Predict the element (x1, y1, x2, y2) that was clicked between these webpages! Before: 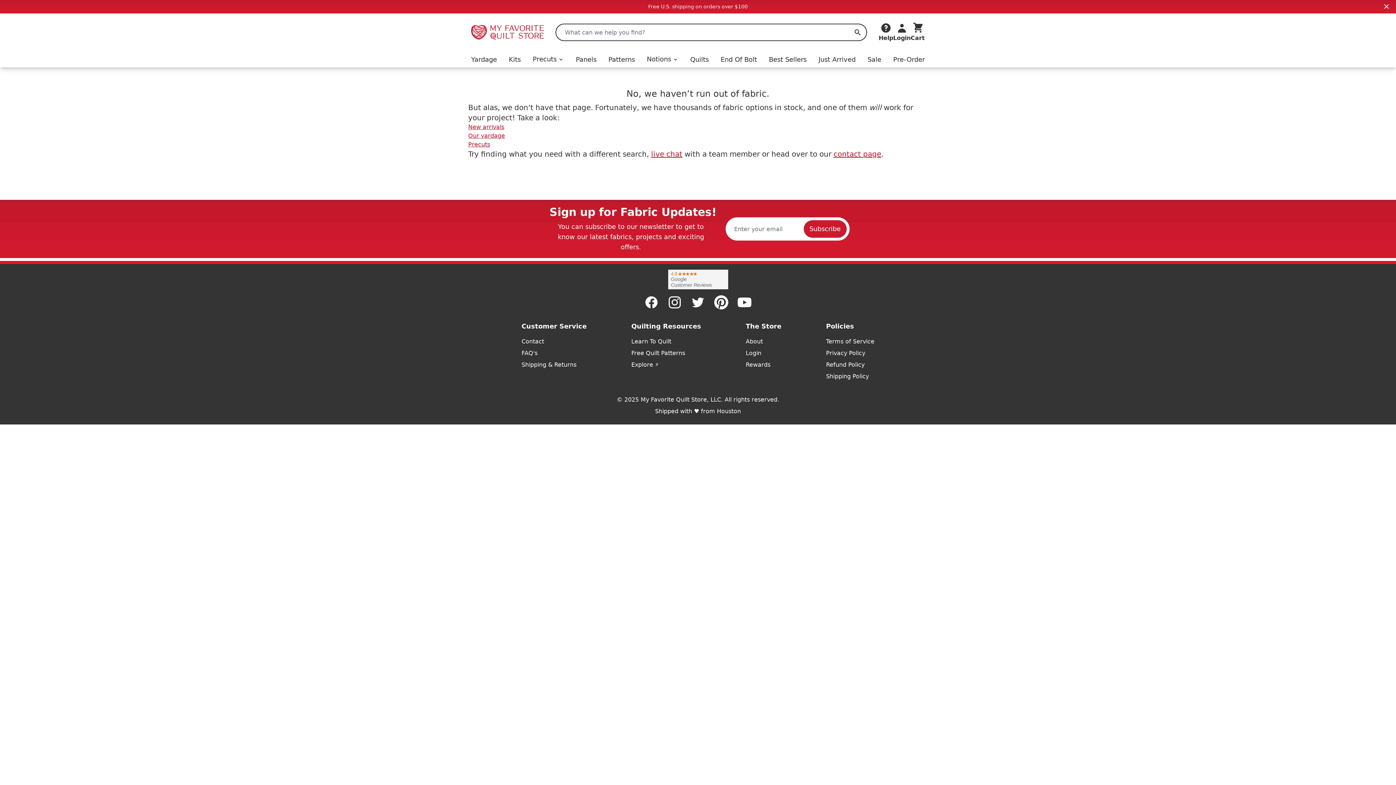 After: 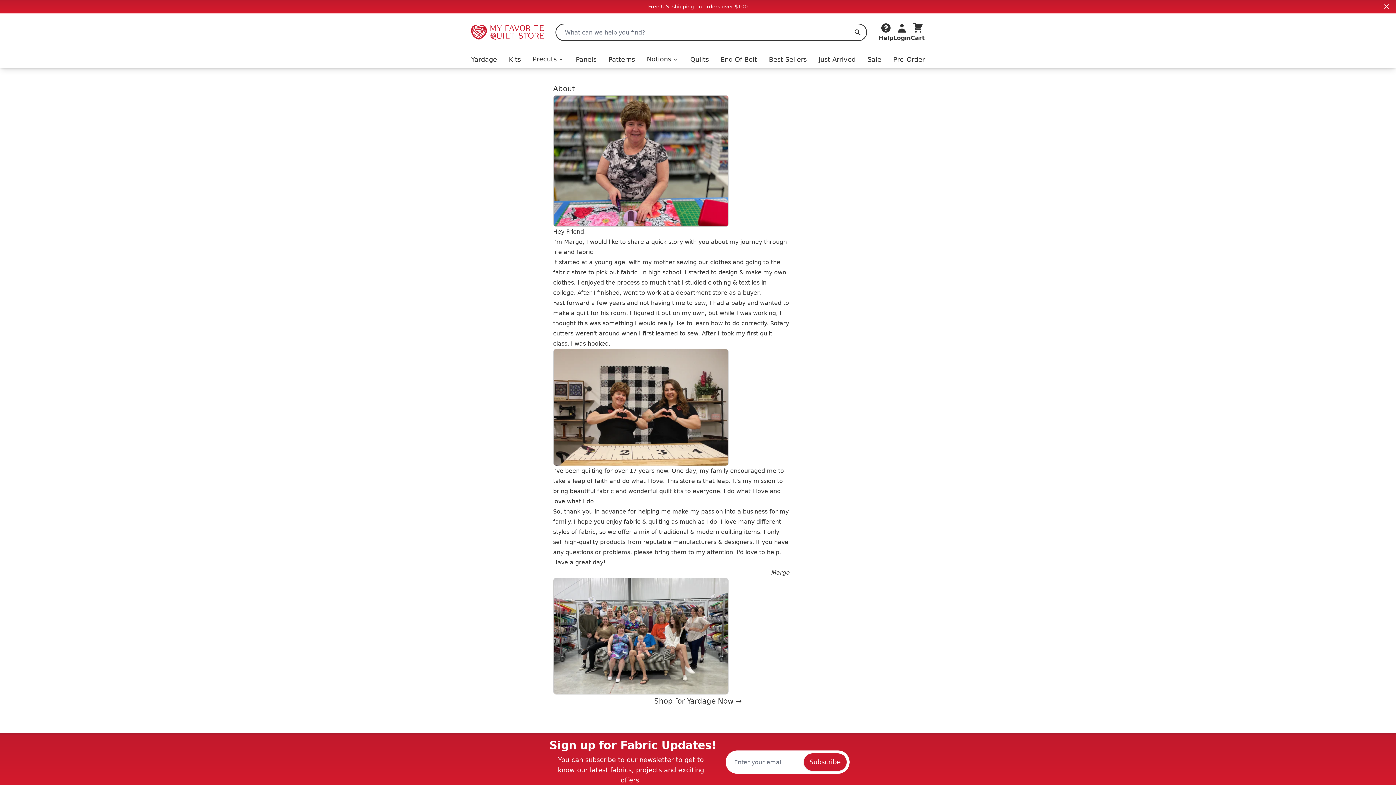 Action: bbox: (745, 337, 781, 346) label: About